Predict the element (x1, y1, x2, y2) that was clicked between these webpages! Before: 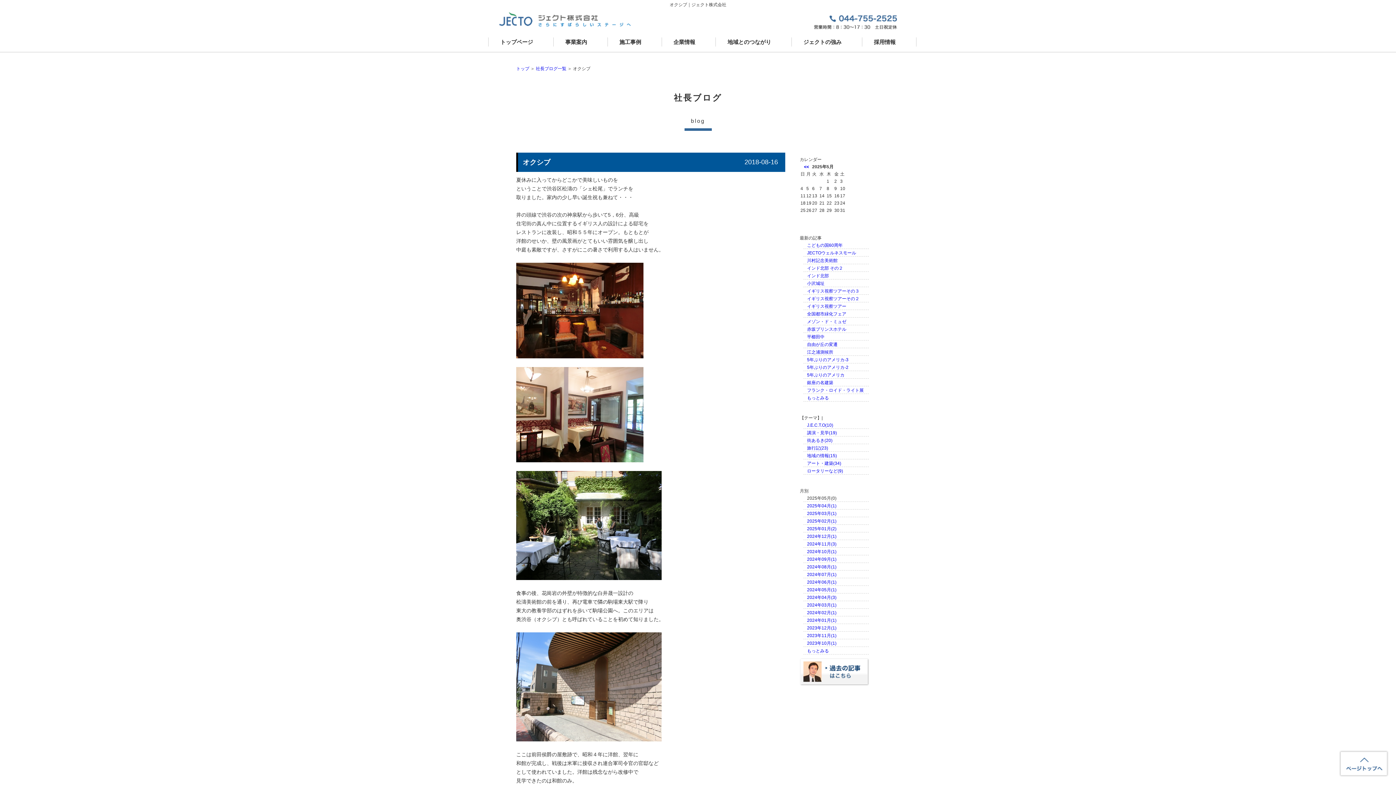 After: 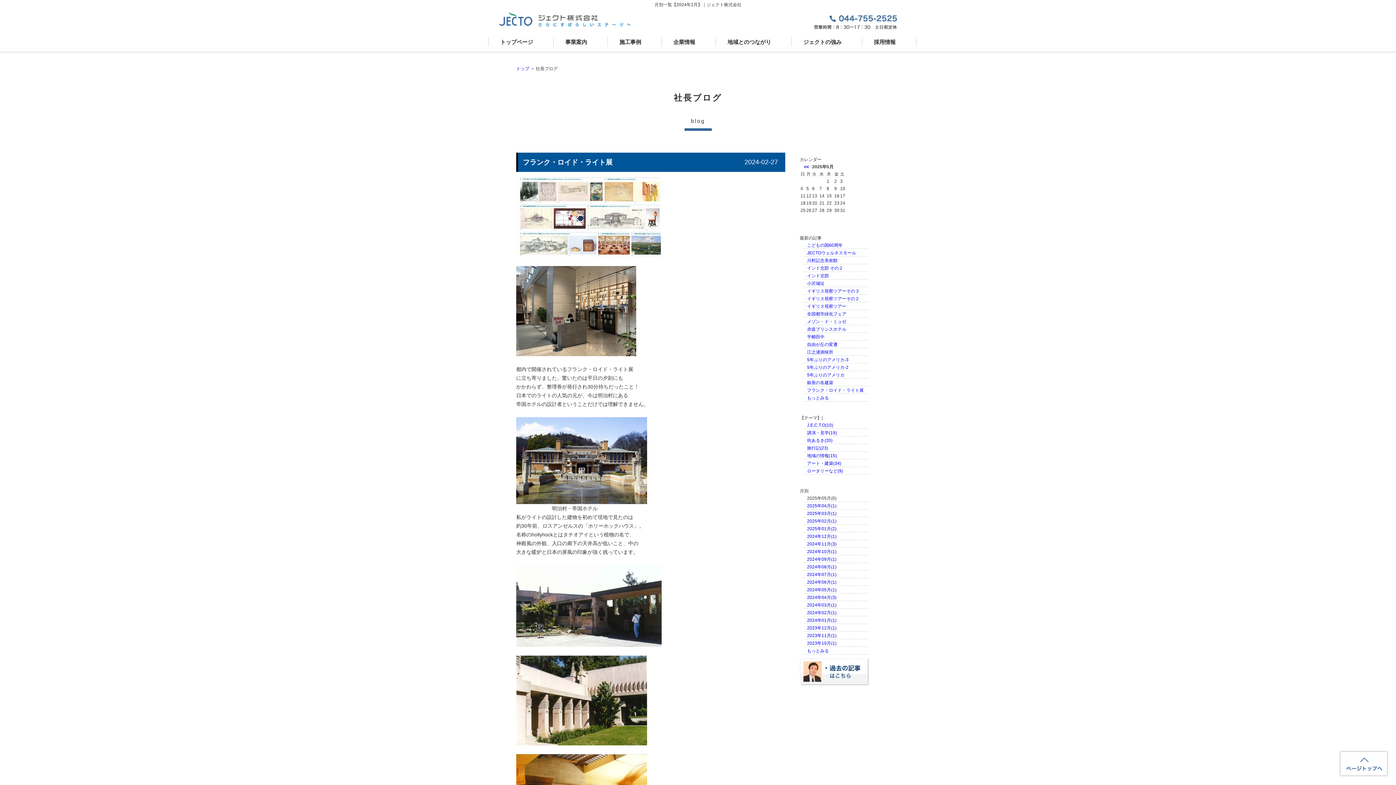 Action: bbox: (807, 610, 836, 615) label: 2024年02月(1)